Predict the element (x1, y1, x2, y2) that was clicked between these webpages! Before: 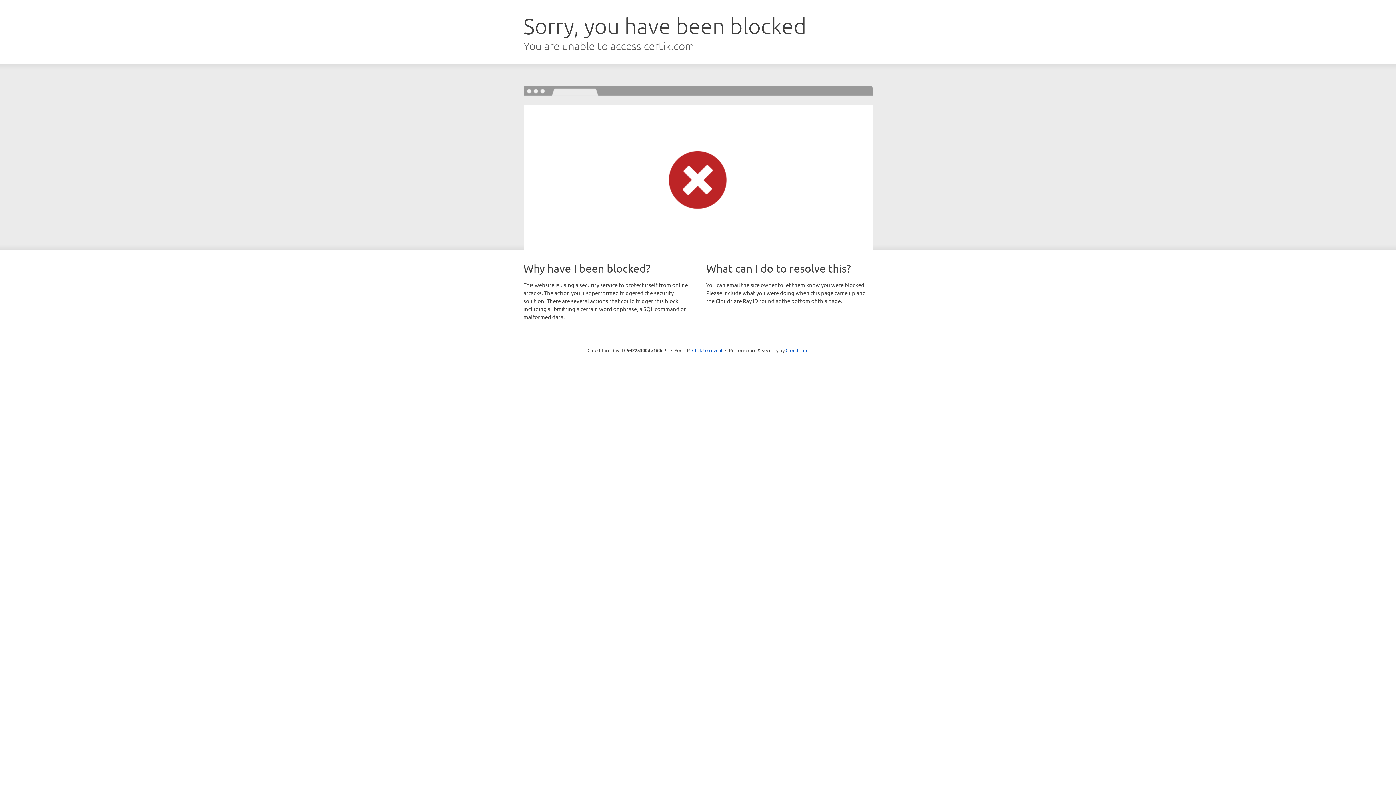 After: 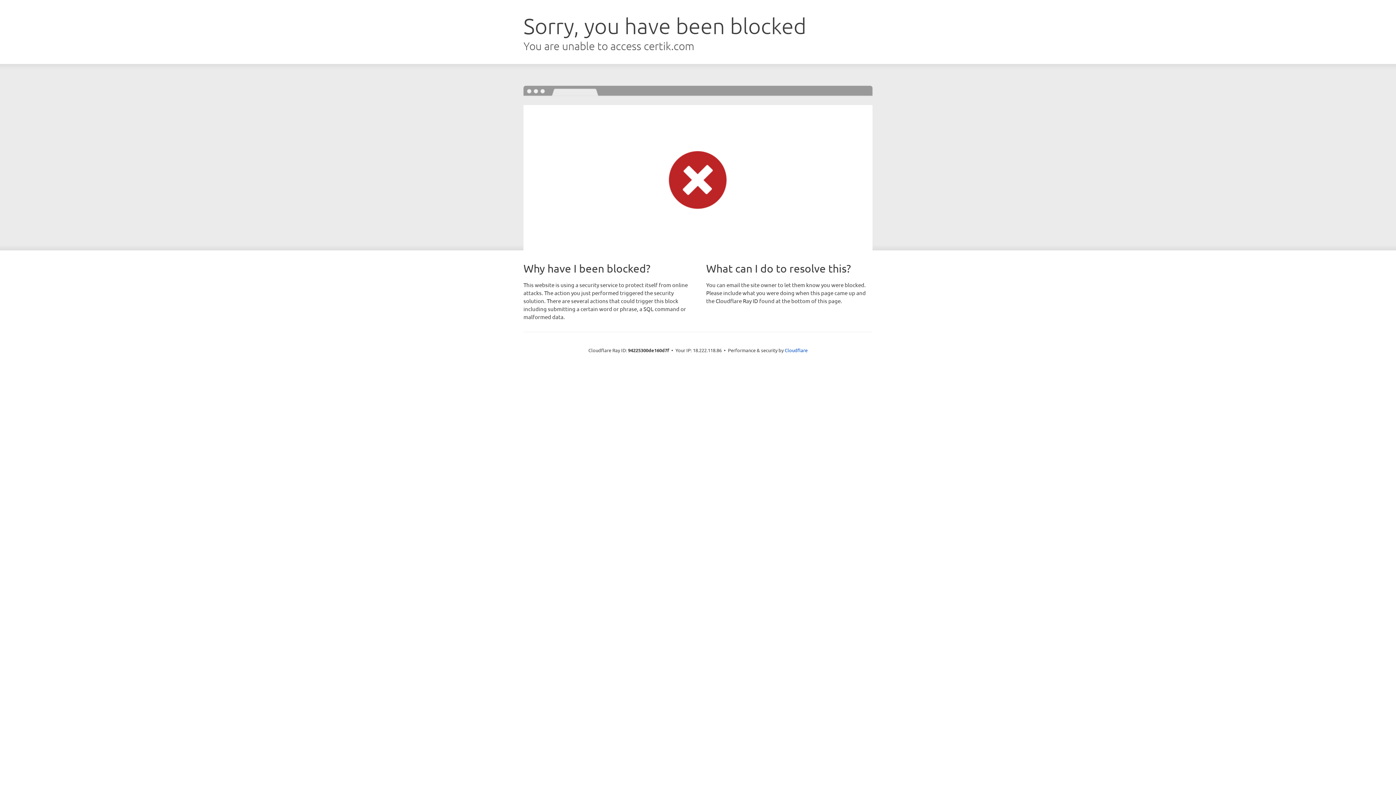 Action: bbox: (692, 346, 722, 353) label: Click to reveal